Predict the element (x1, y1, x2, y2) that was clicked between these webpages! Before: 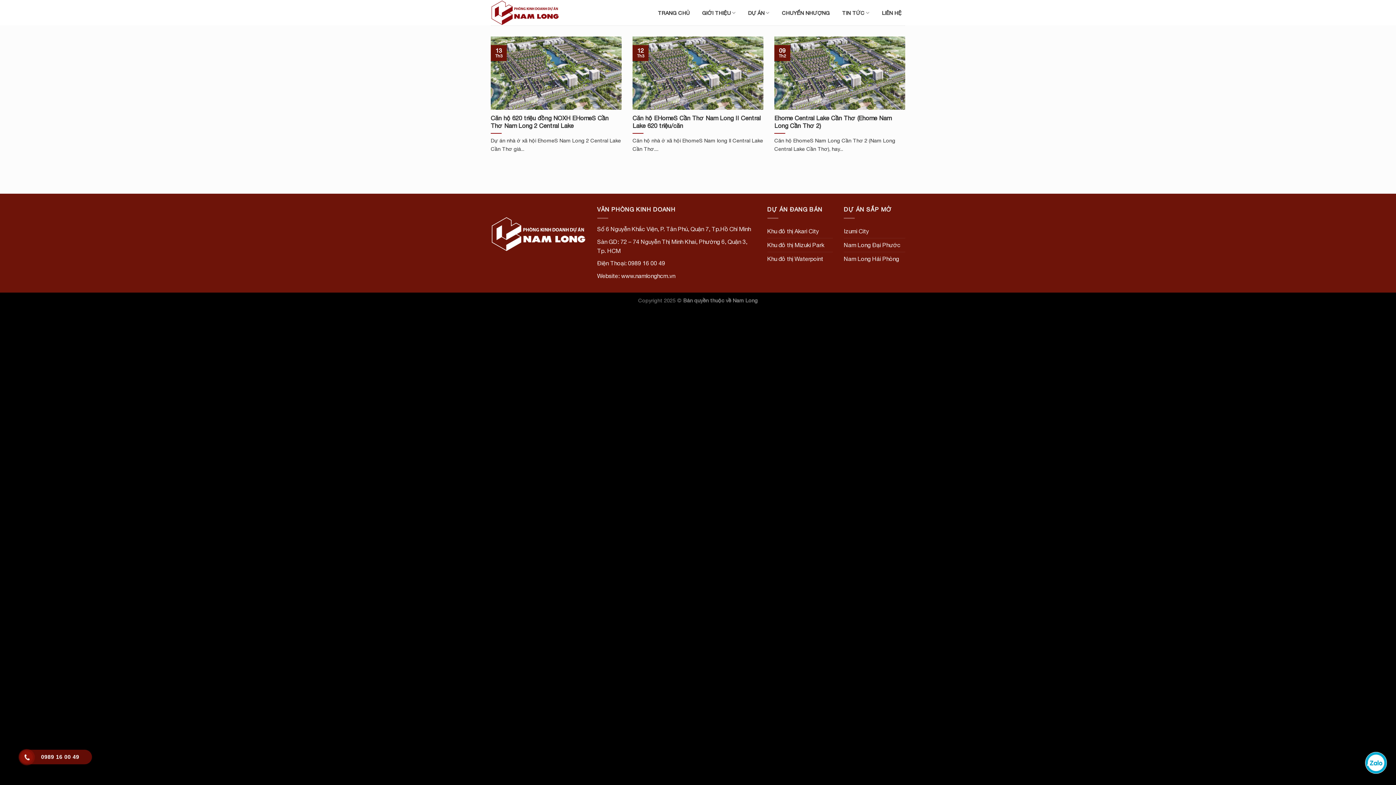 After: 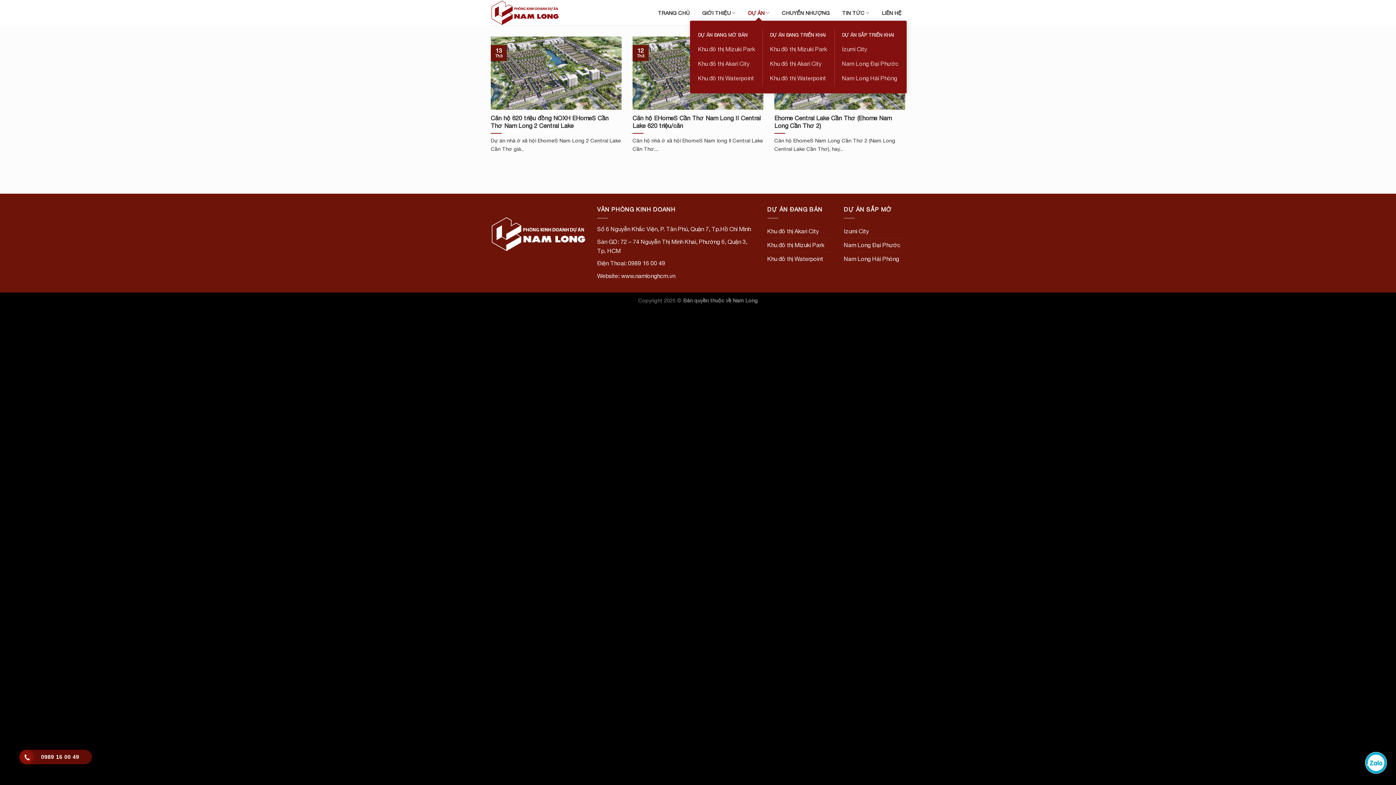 Action: label: DỰ ÁN bbox: (744, 4, 773, 20)